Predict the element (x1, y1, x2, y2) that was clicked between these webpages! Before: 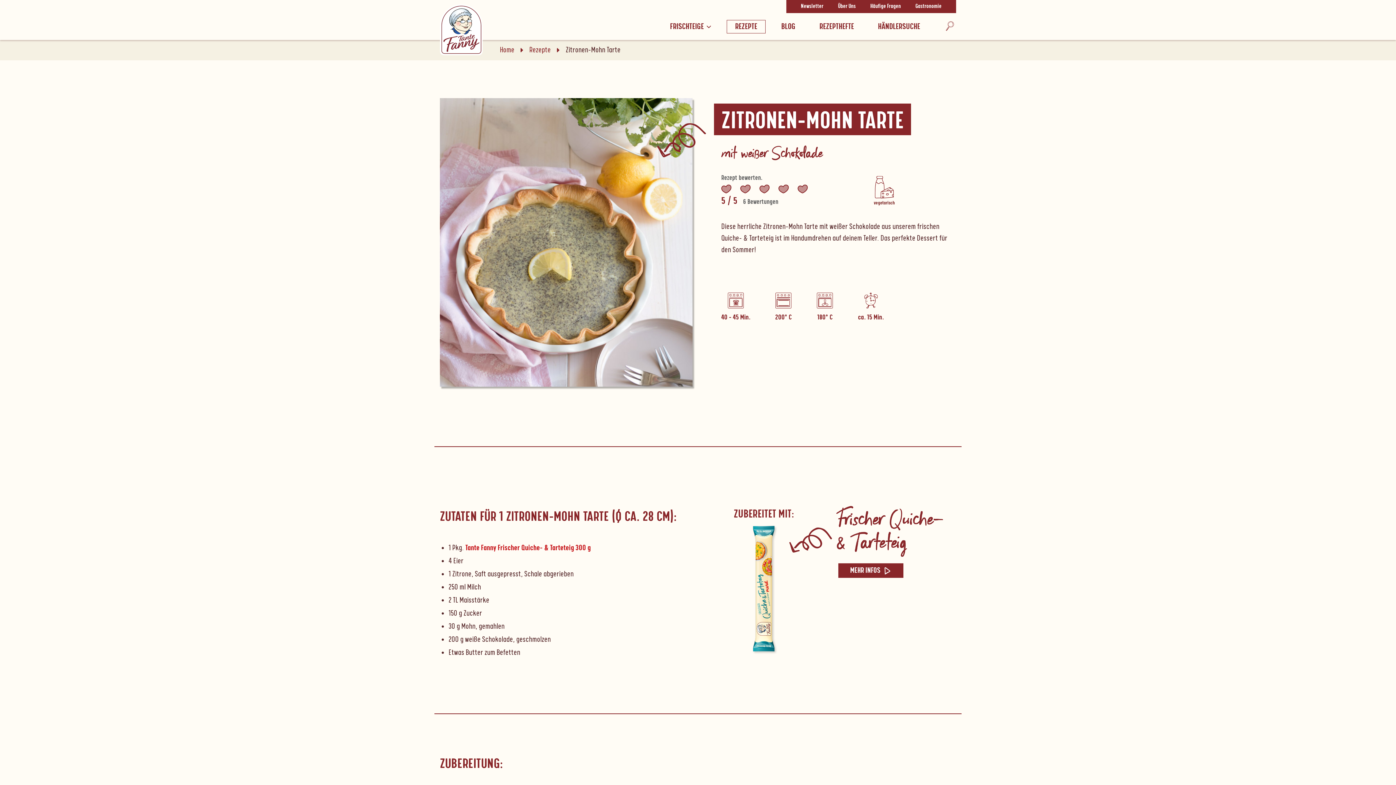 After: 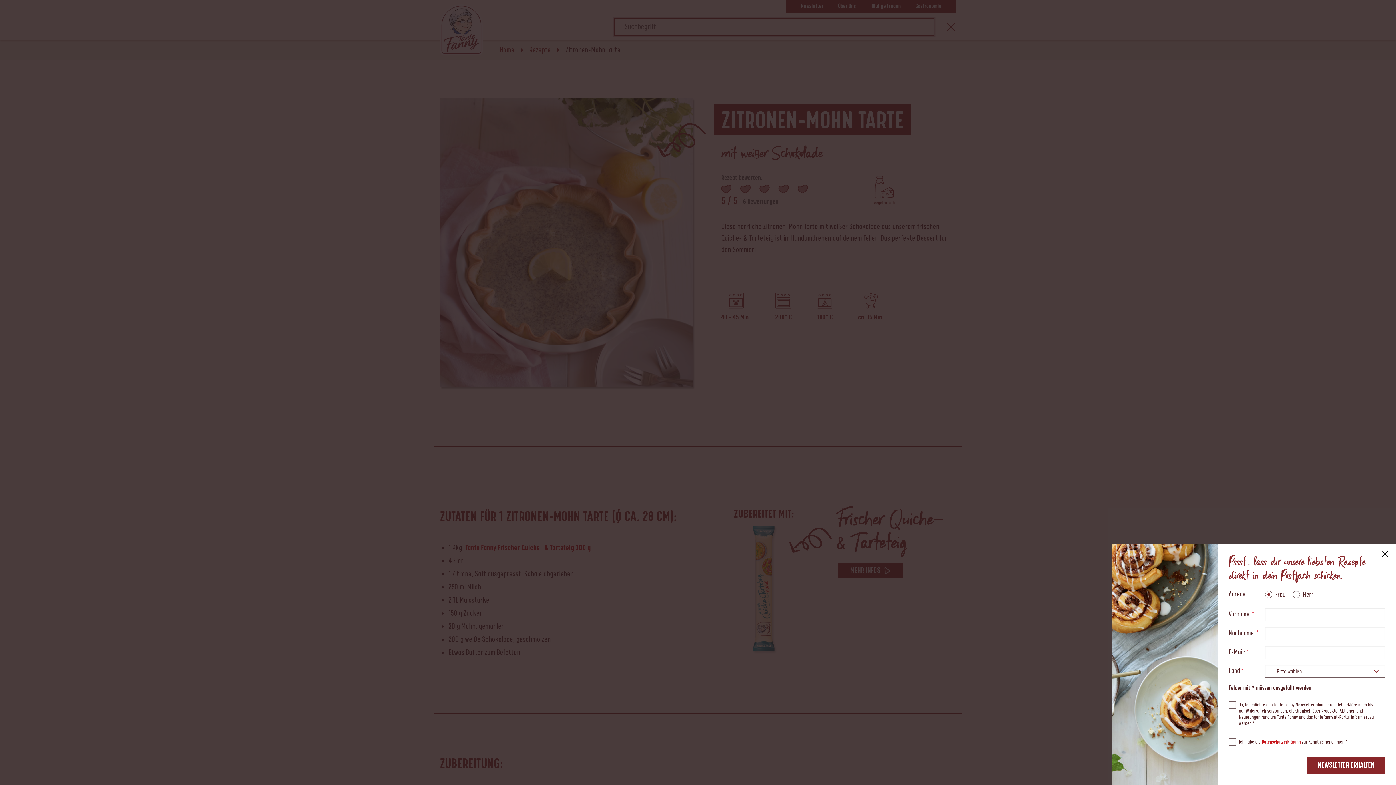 Action: bbox: (944, 20, 956, 33) label: Suche